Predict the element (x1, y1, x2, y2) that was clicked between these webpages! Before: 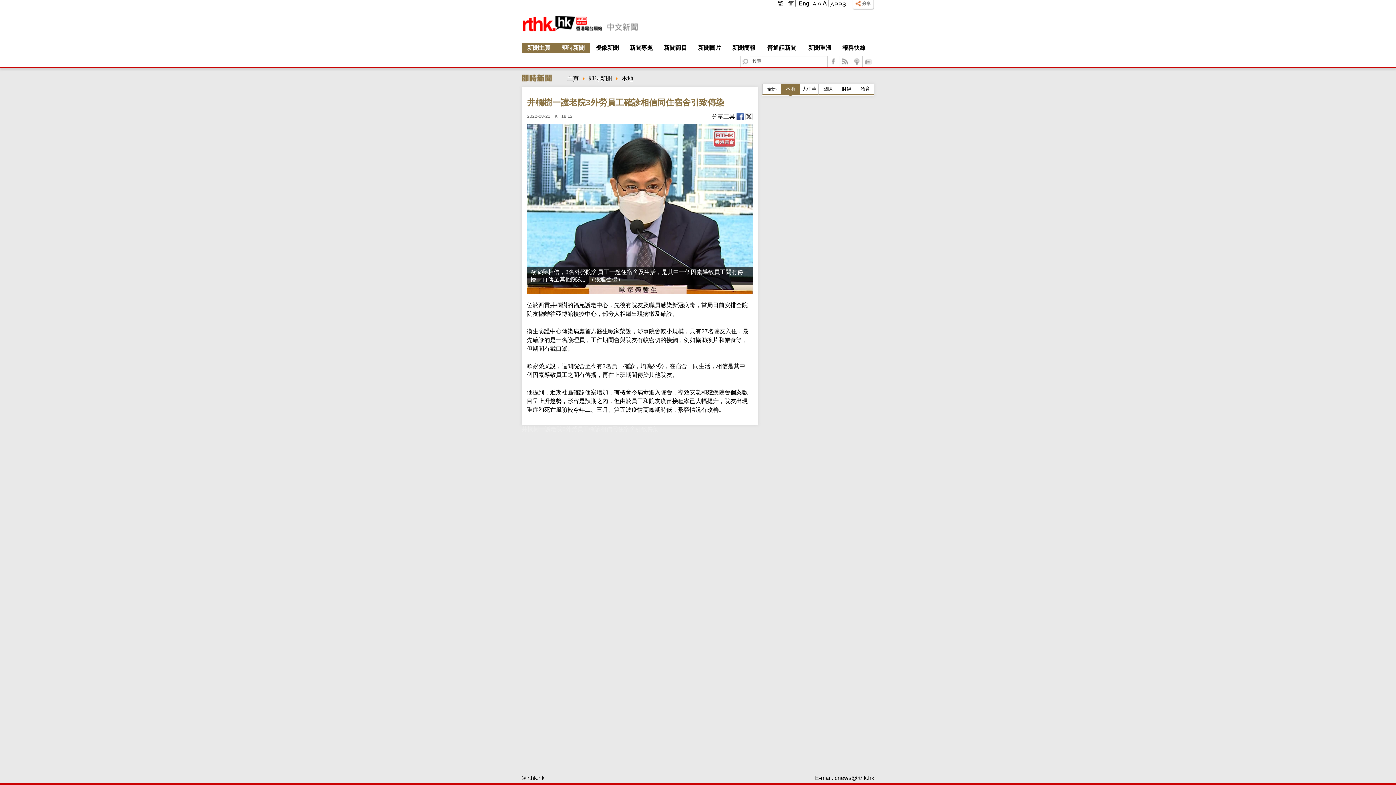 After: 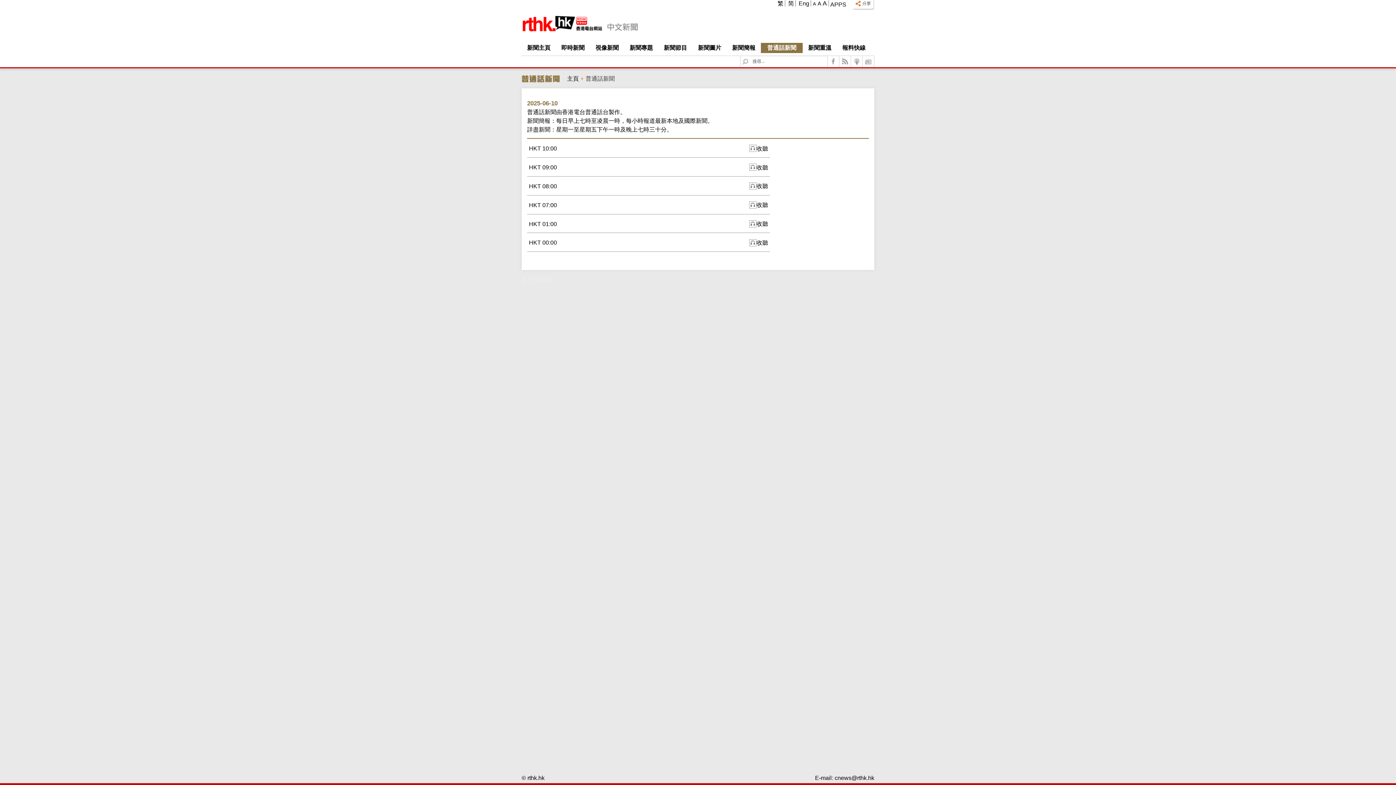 Action: label: 普通話新聞 bbox: (761, 42, 802, 53)